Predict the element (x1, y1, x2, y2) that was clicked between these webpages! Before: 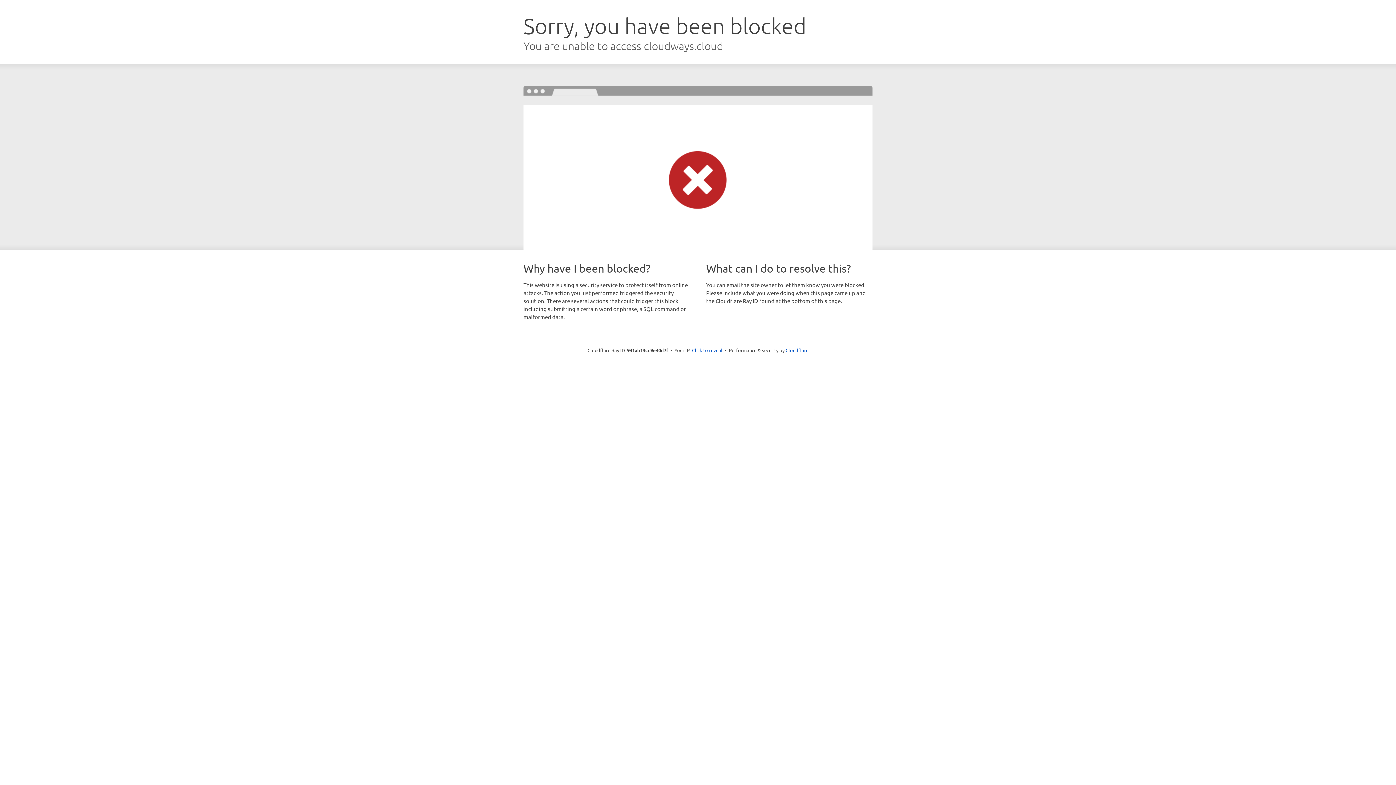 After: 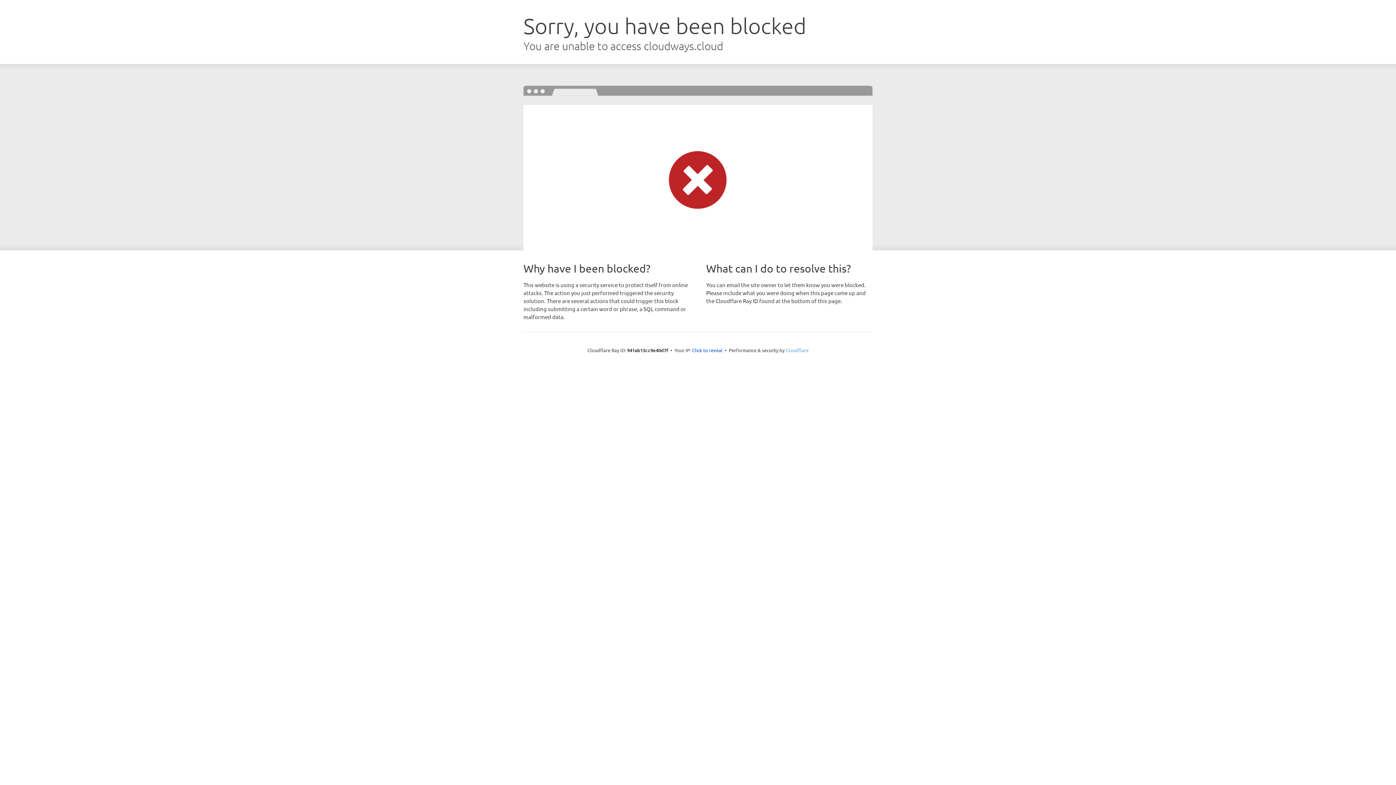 Action: label: Cloudflare bbox: (785, 347, 808, 353)